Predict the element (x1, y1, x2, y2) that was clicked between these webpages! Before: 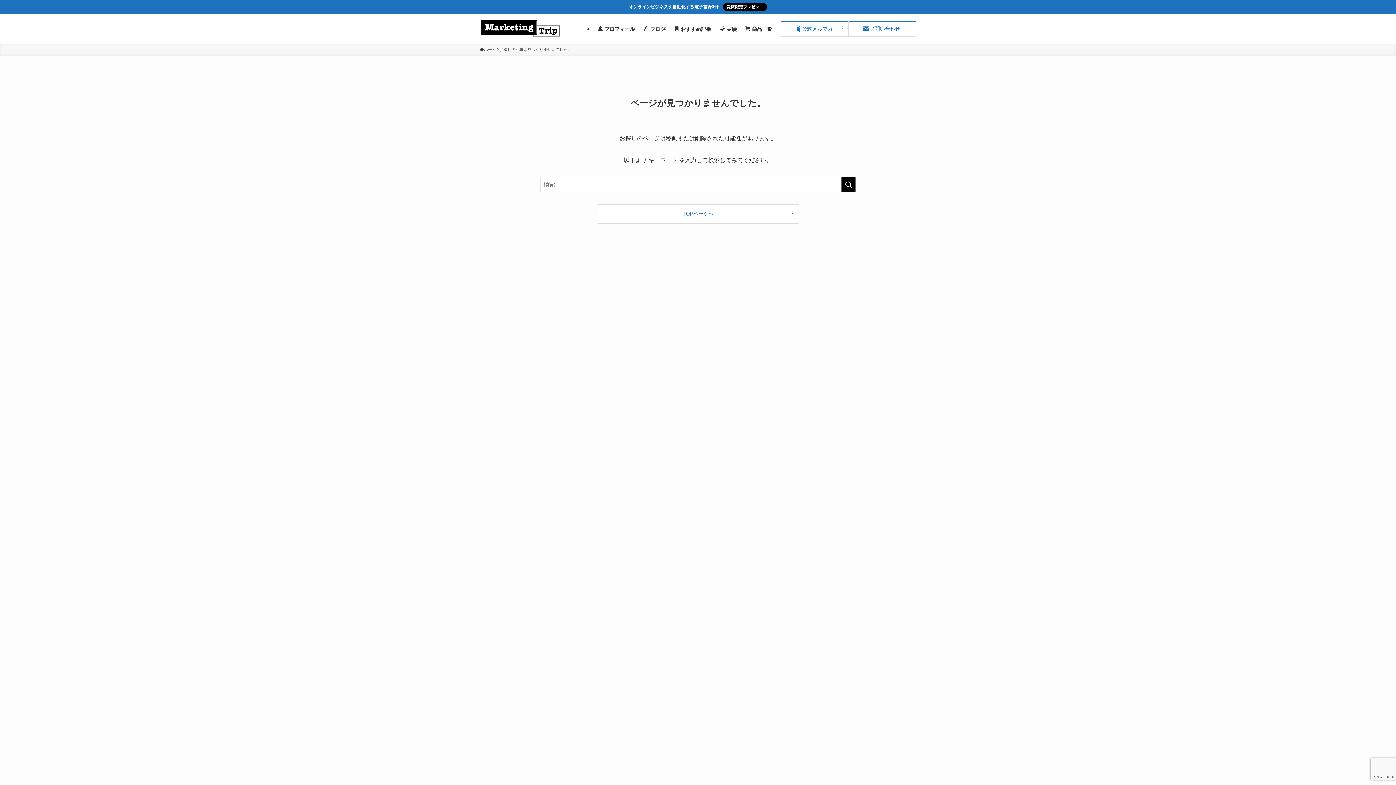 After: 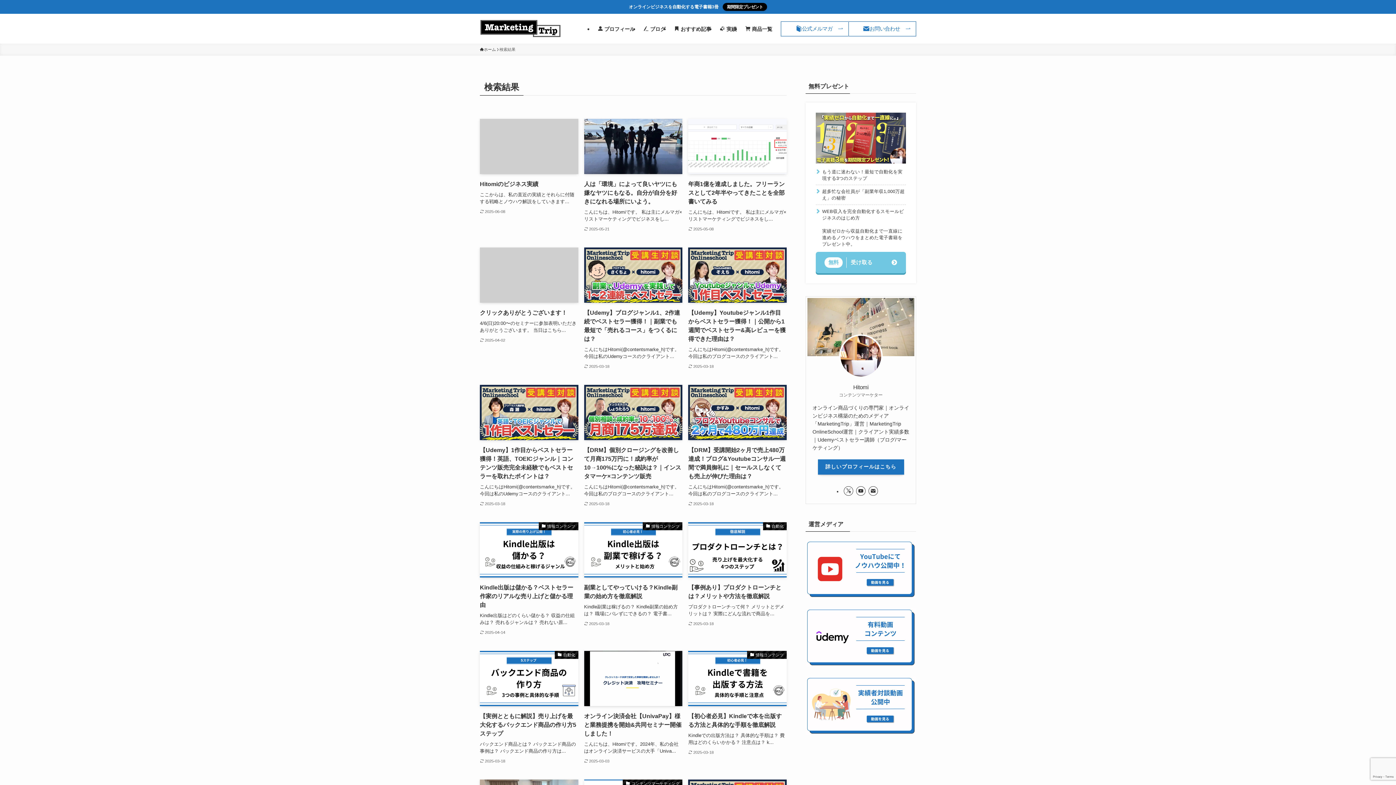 Action: label: 検索を実行する bbox: (841, 177, 856, 192)